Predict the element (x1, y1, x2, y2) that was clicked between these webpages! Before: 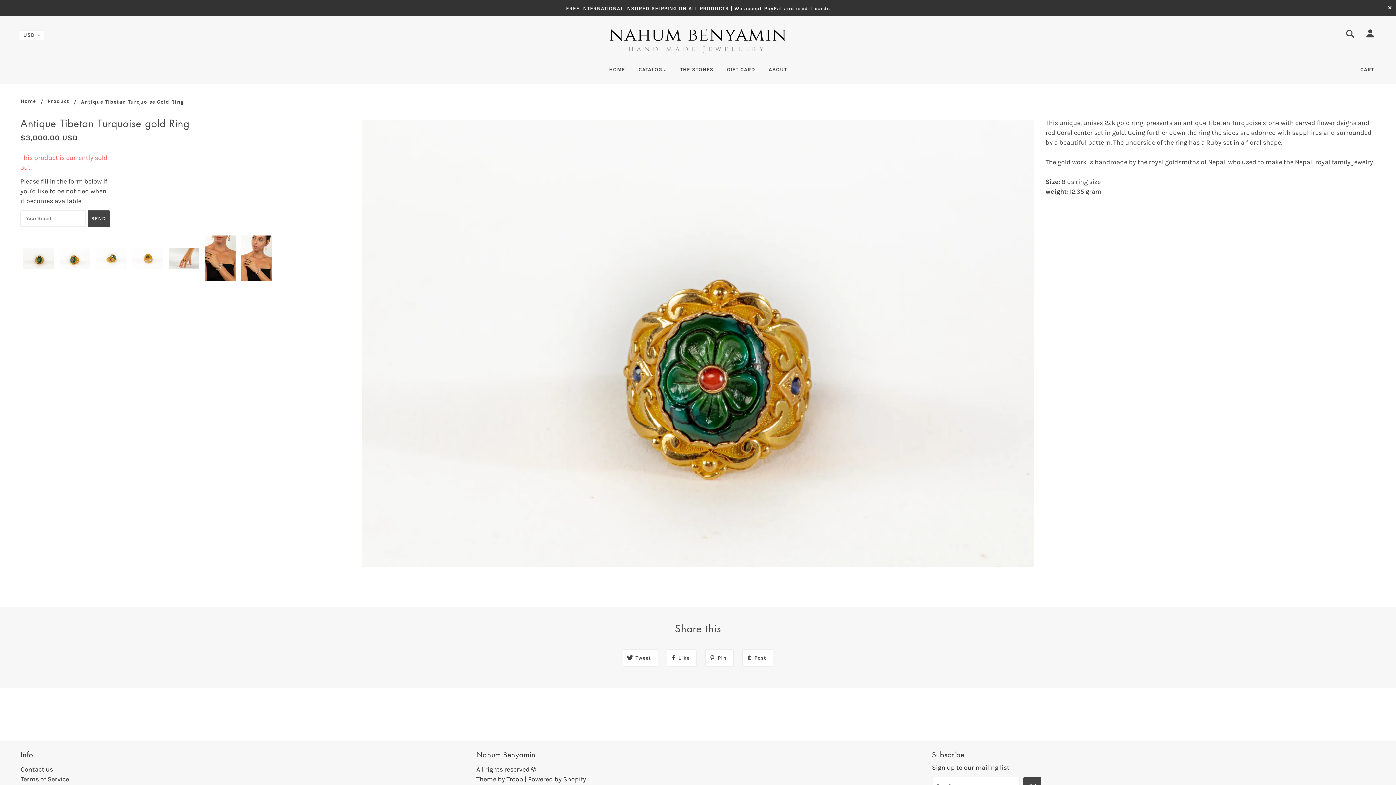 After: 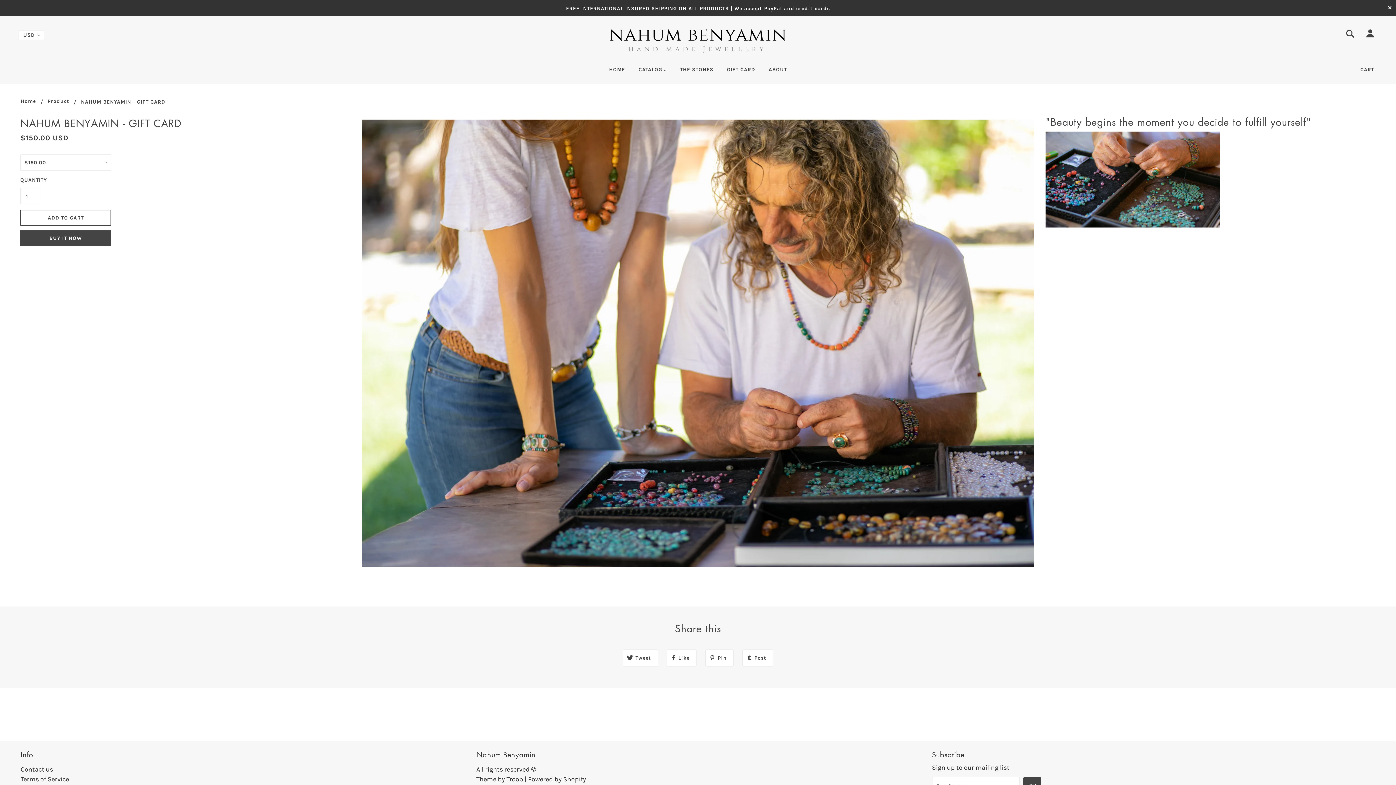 Action: label: GIFT CARD bbox: (721, 61, 761, 84)